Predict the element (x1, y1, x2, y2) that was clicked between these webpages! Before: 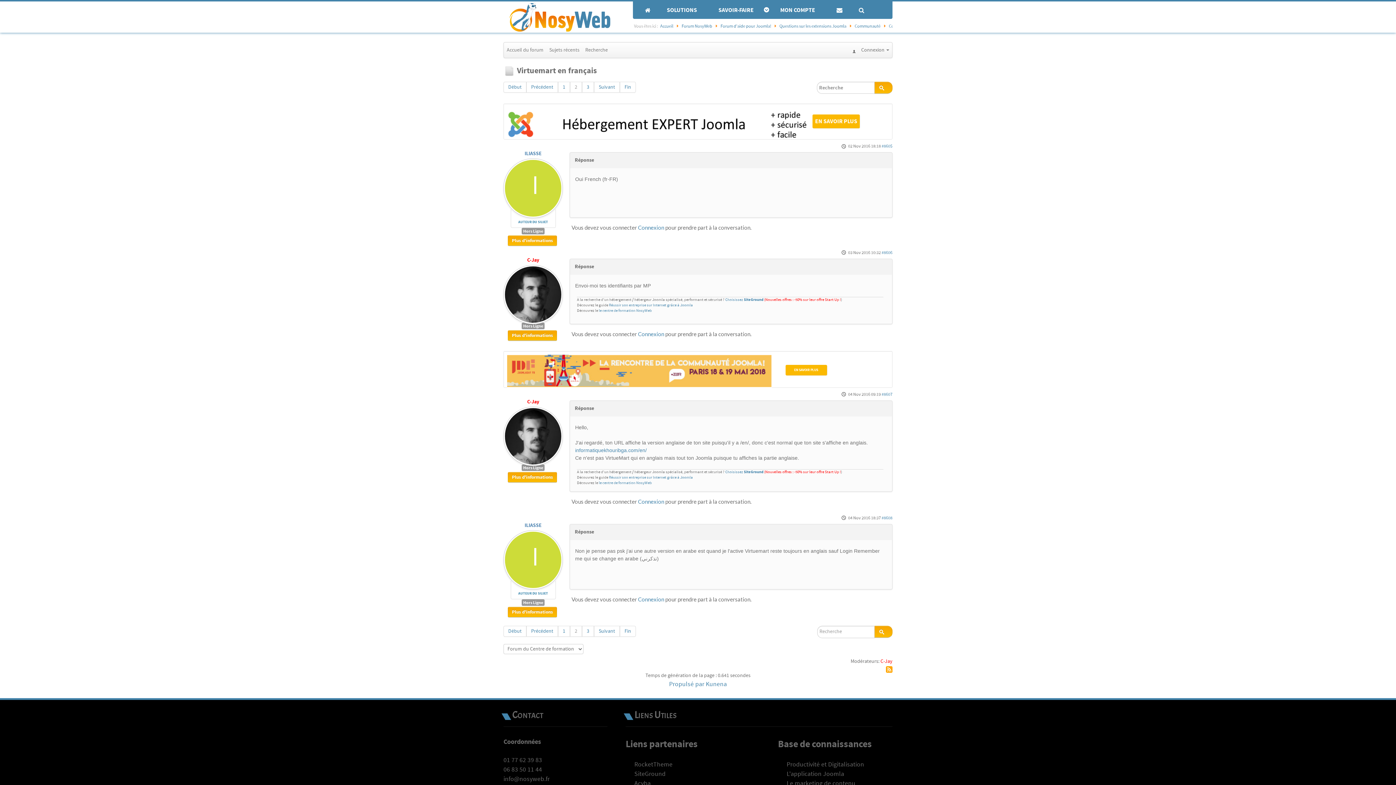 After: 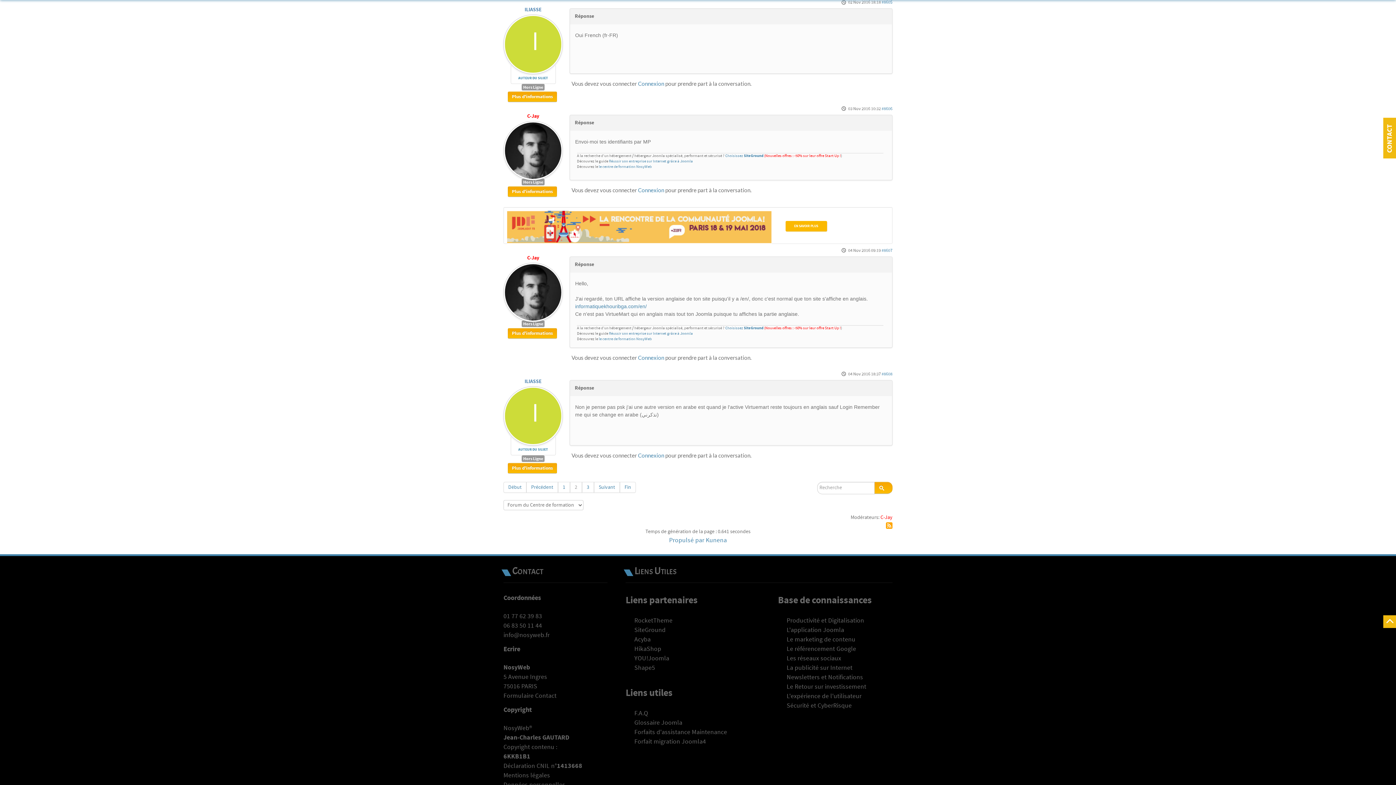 Action: label: #8605 bbox: (881, 144, 892, 148)